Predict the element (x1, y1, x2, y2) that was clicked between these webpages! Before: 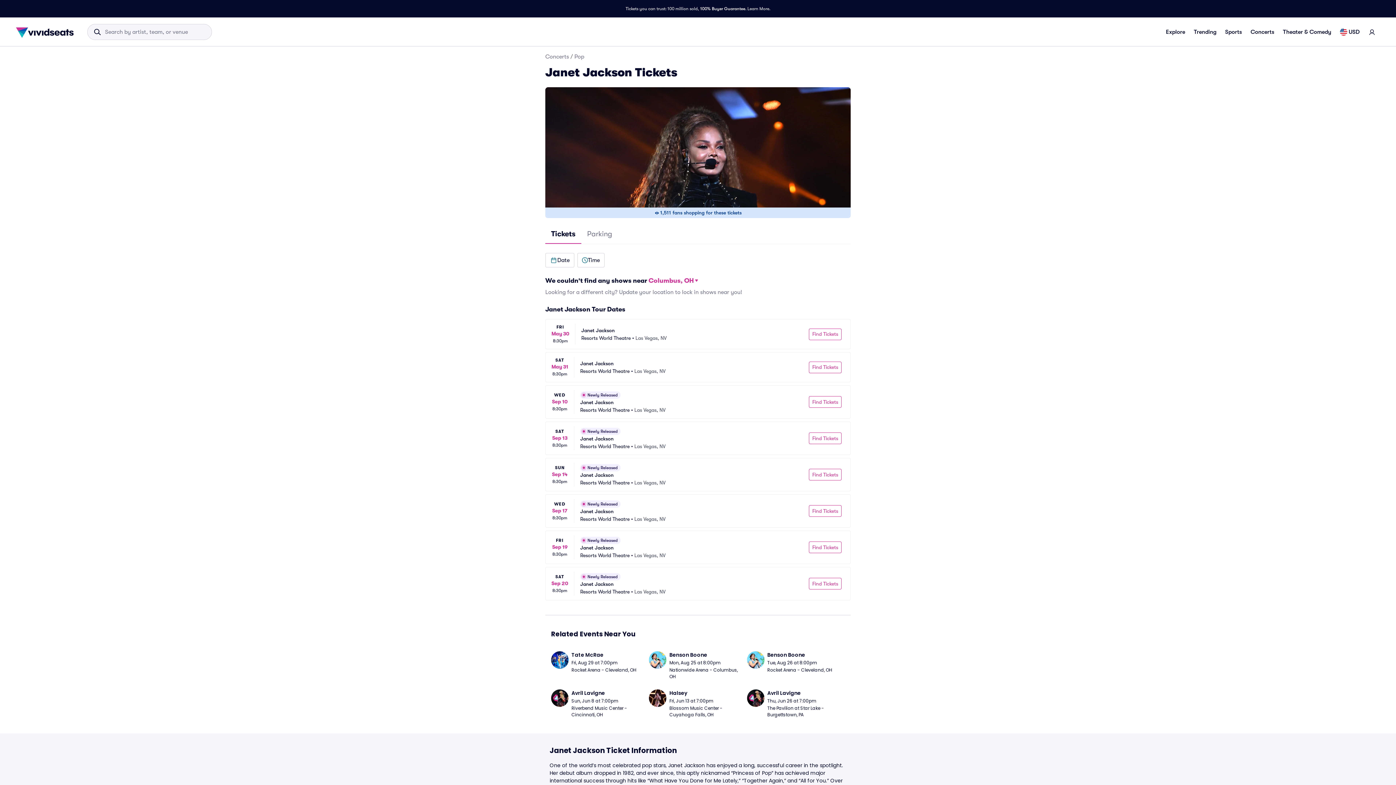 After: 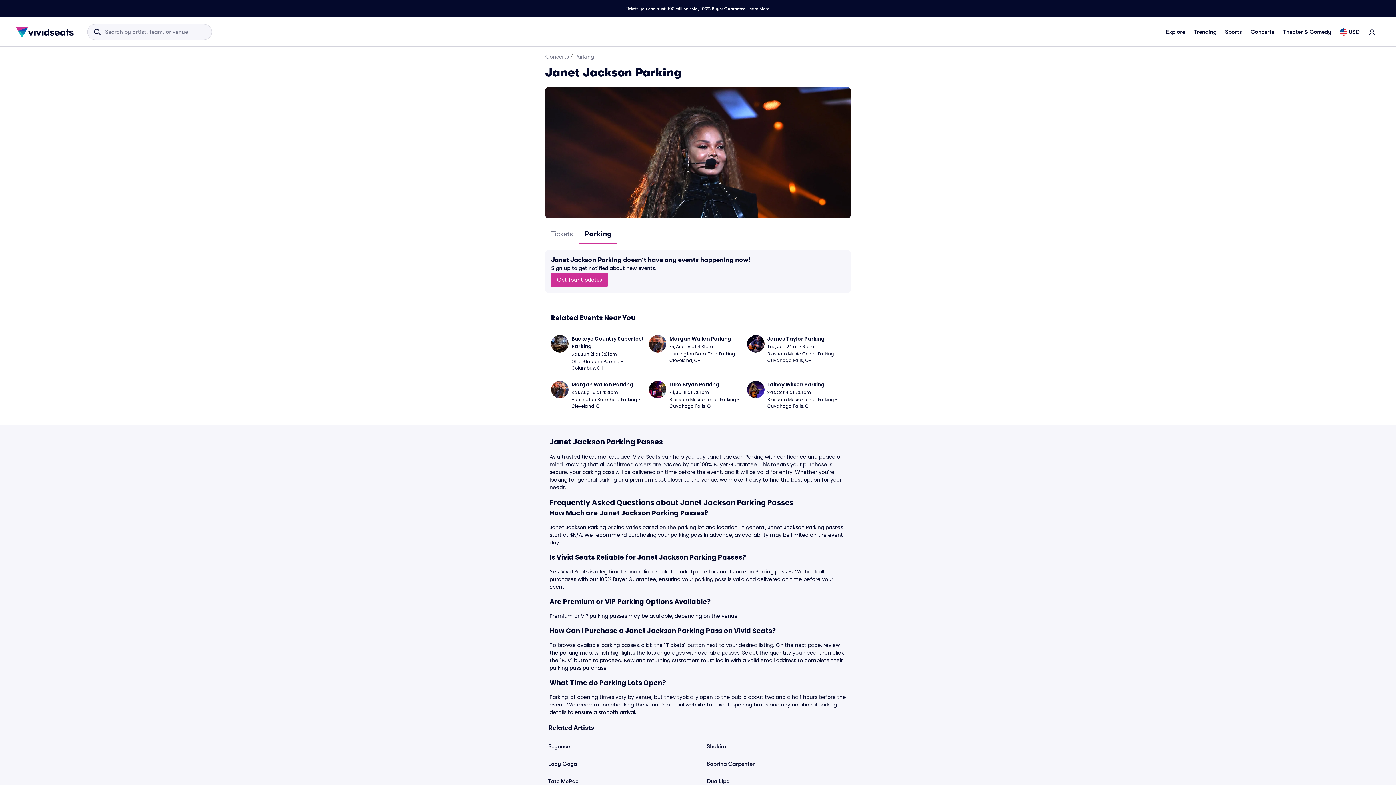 Action: bbox: (581, 224, 618, 244) label: Parking